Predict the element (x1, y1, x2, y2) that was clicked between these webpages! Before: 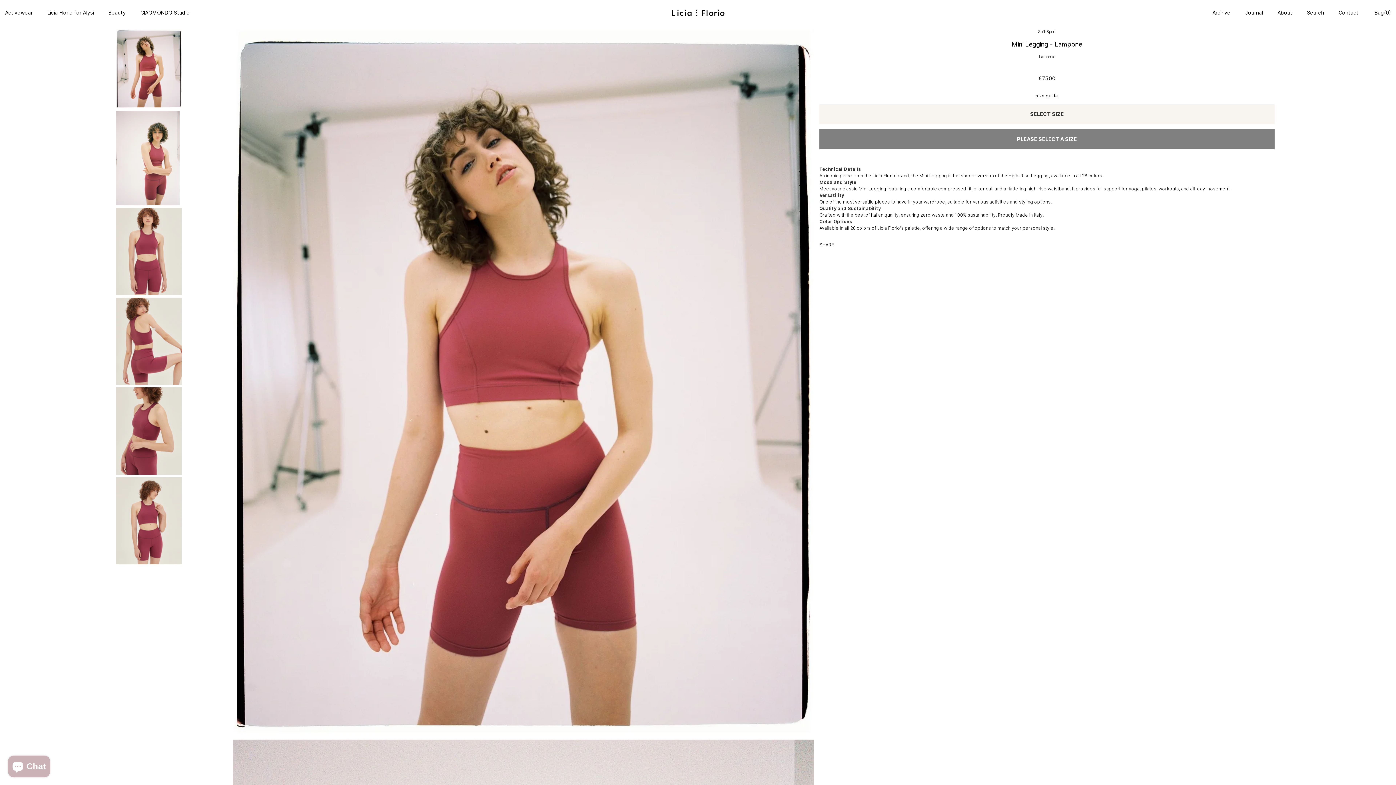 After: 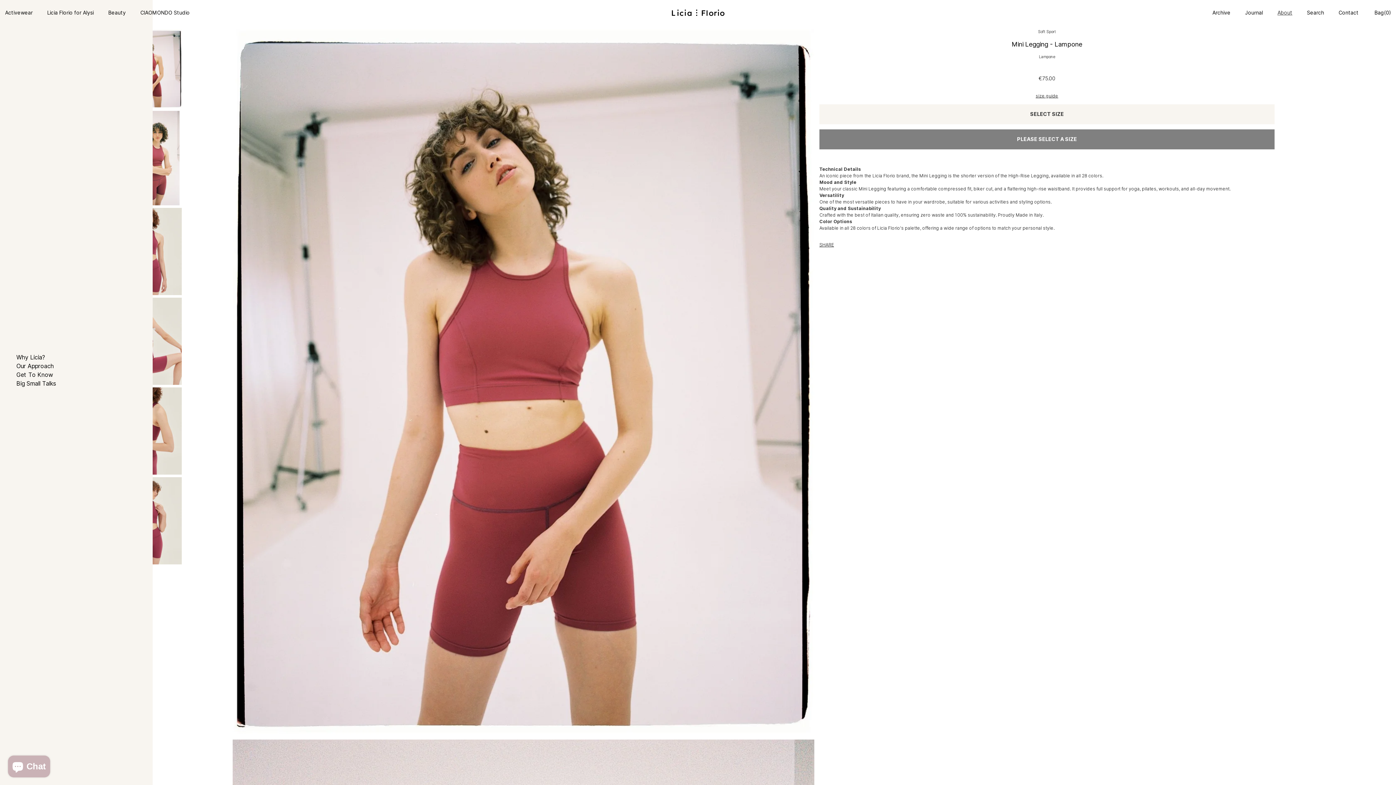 Action: bbox: (1277, 9, 1292, 15) label: About